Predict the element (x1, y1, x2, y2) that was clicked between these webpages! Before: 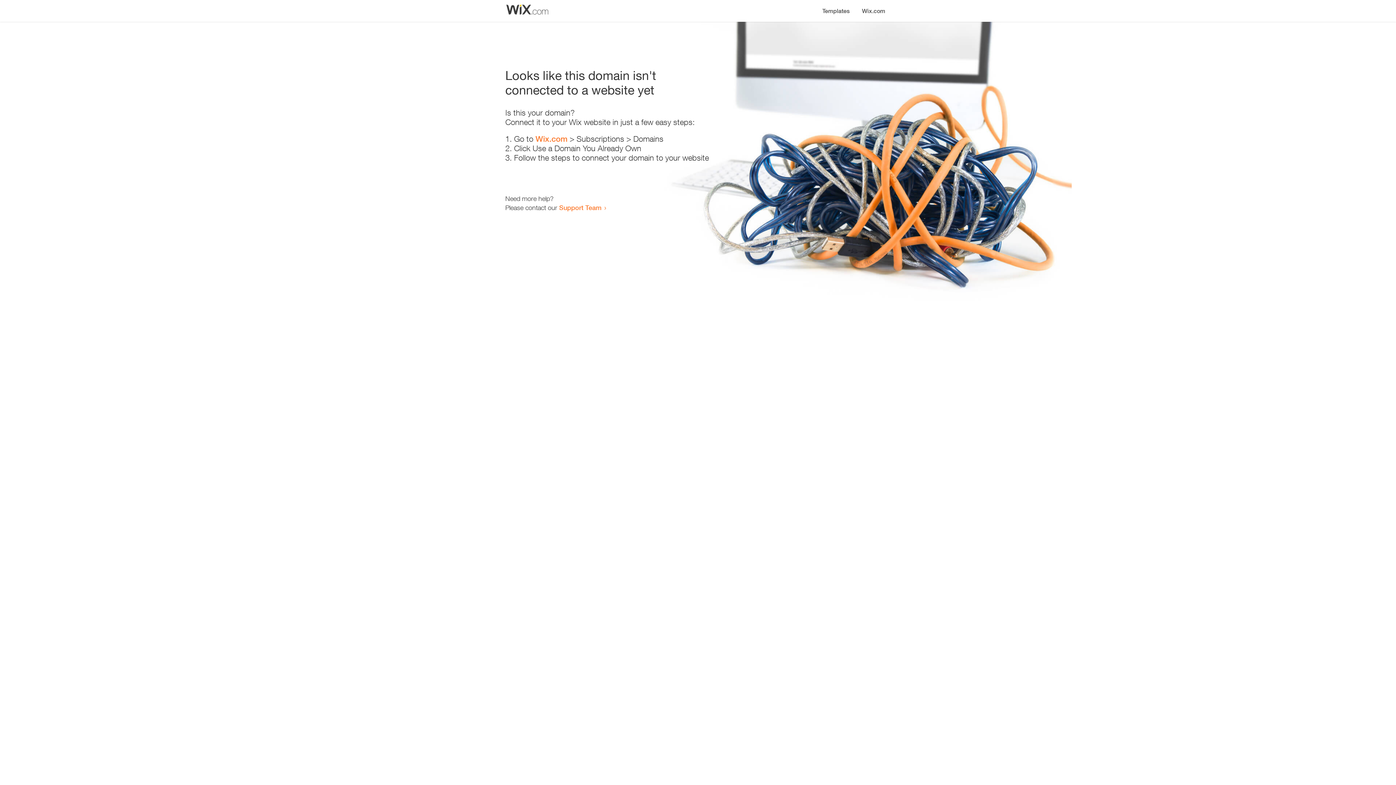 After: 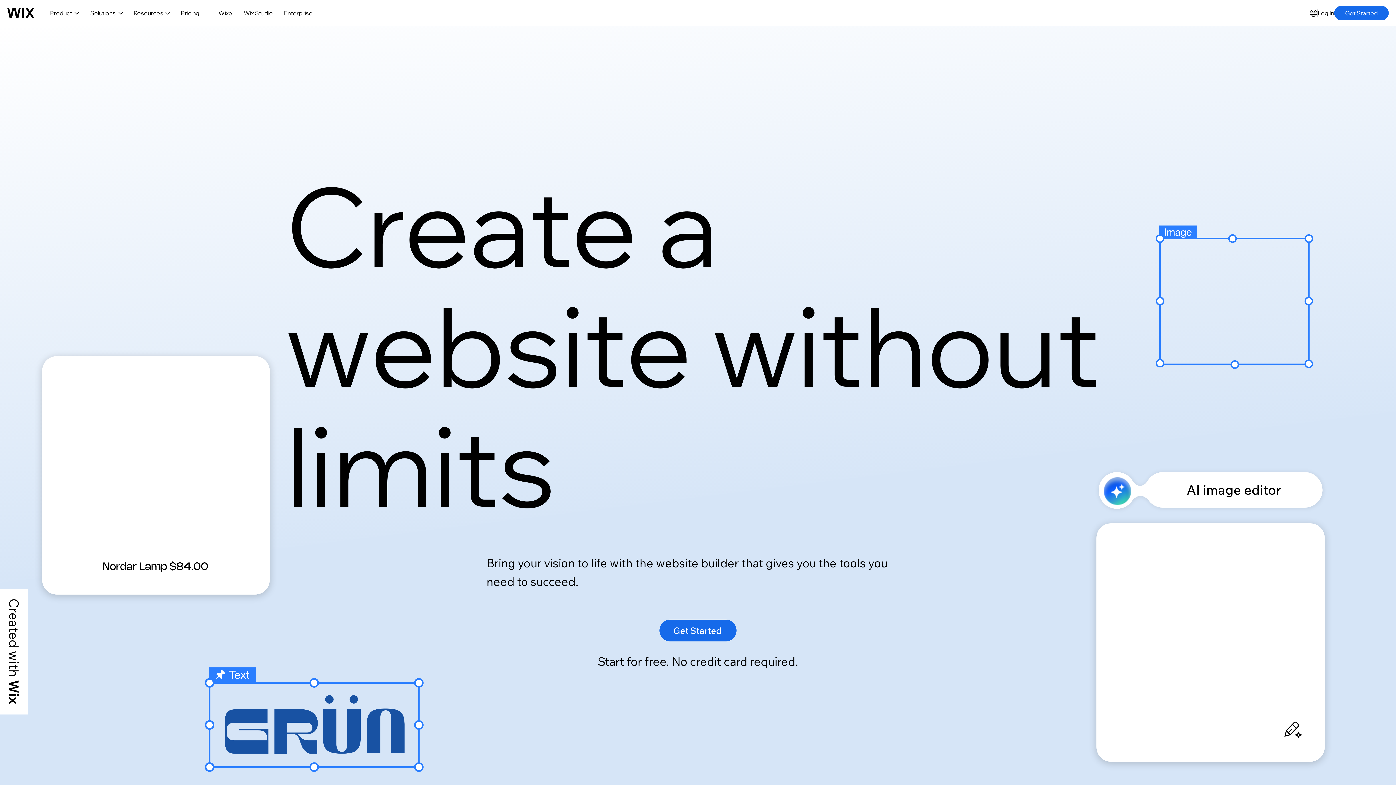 Action: label: Wix.com bbox: (535, 134, 567, 143)